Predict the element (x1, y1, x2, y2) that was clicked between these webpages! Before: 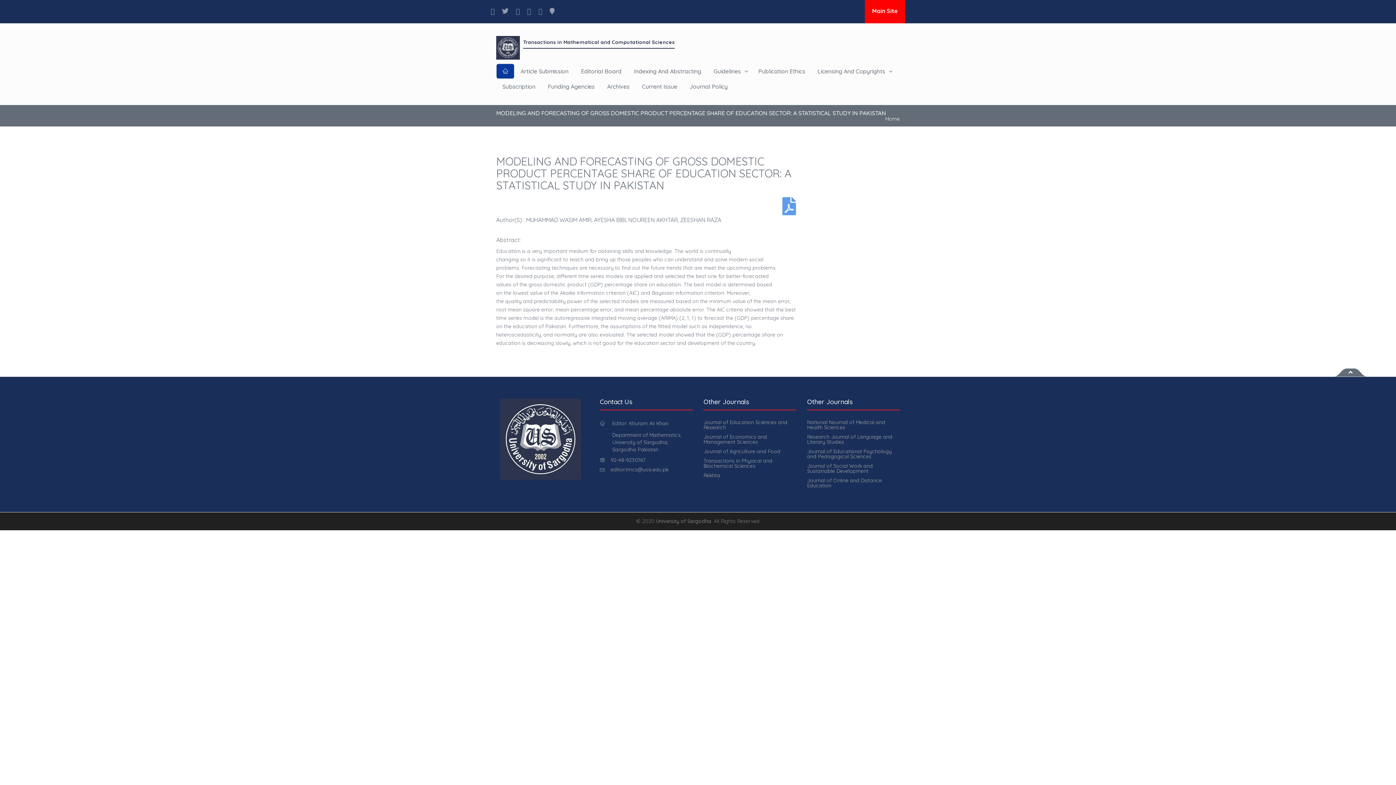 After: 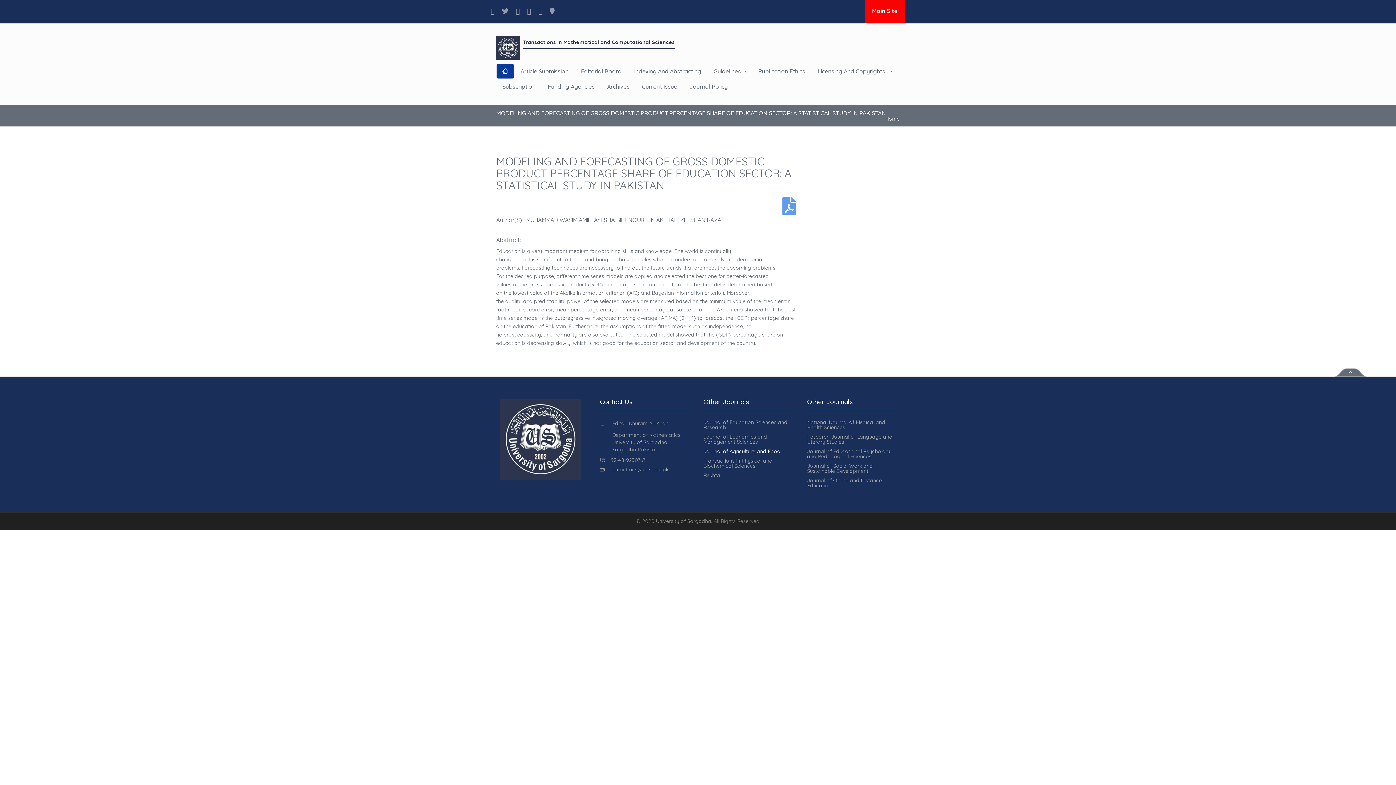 Action: bbox: (703, 449, 796, 454) label: Journal of Agriculture and Food